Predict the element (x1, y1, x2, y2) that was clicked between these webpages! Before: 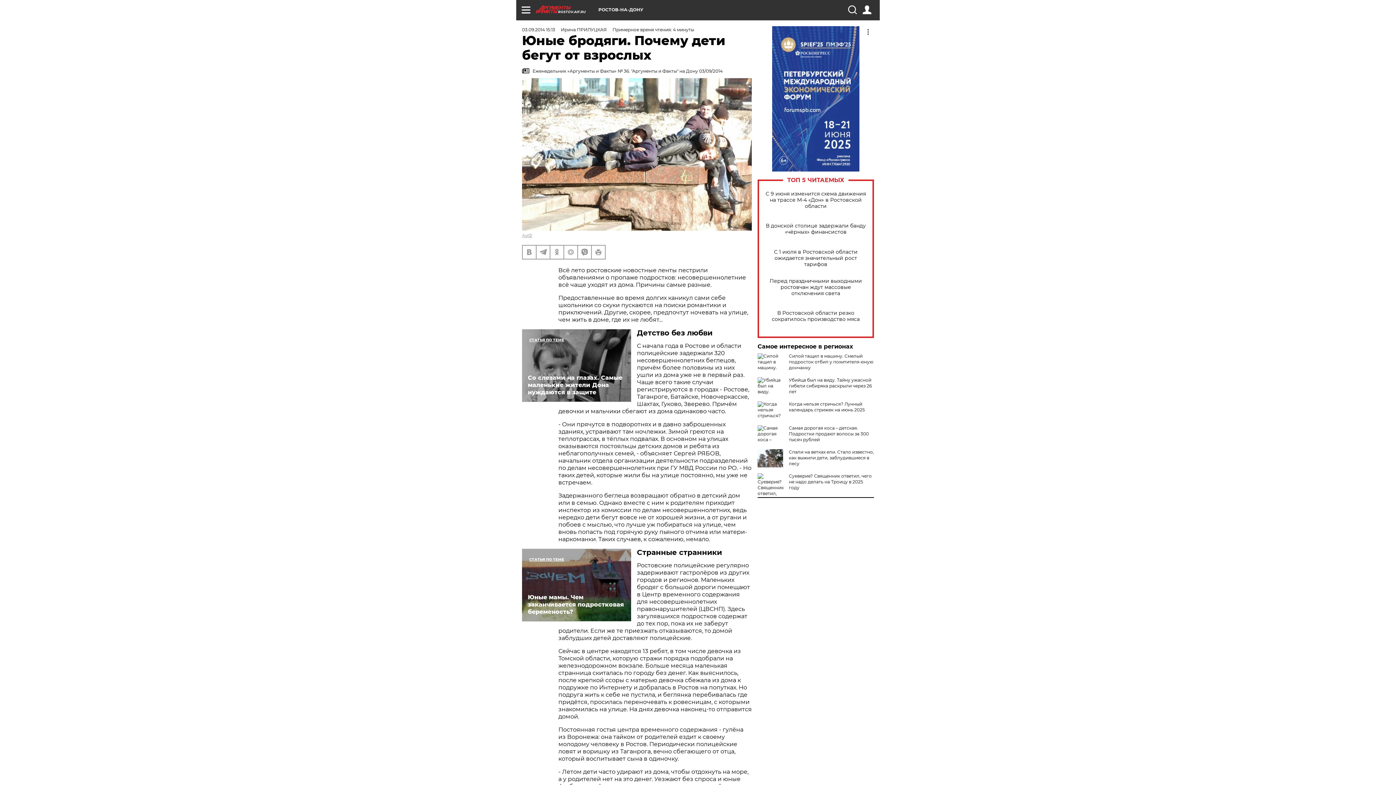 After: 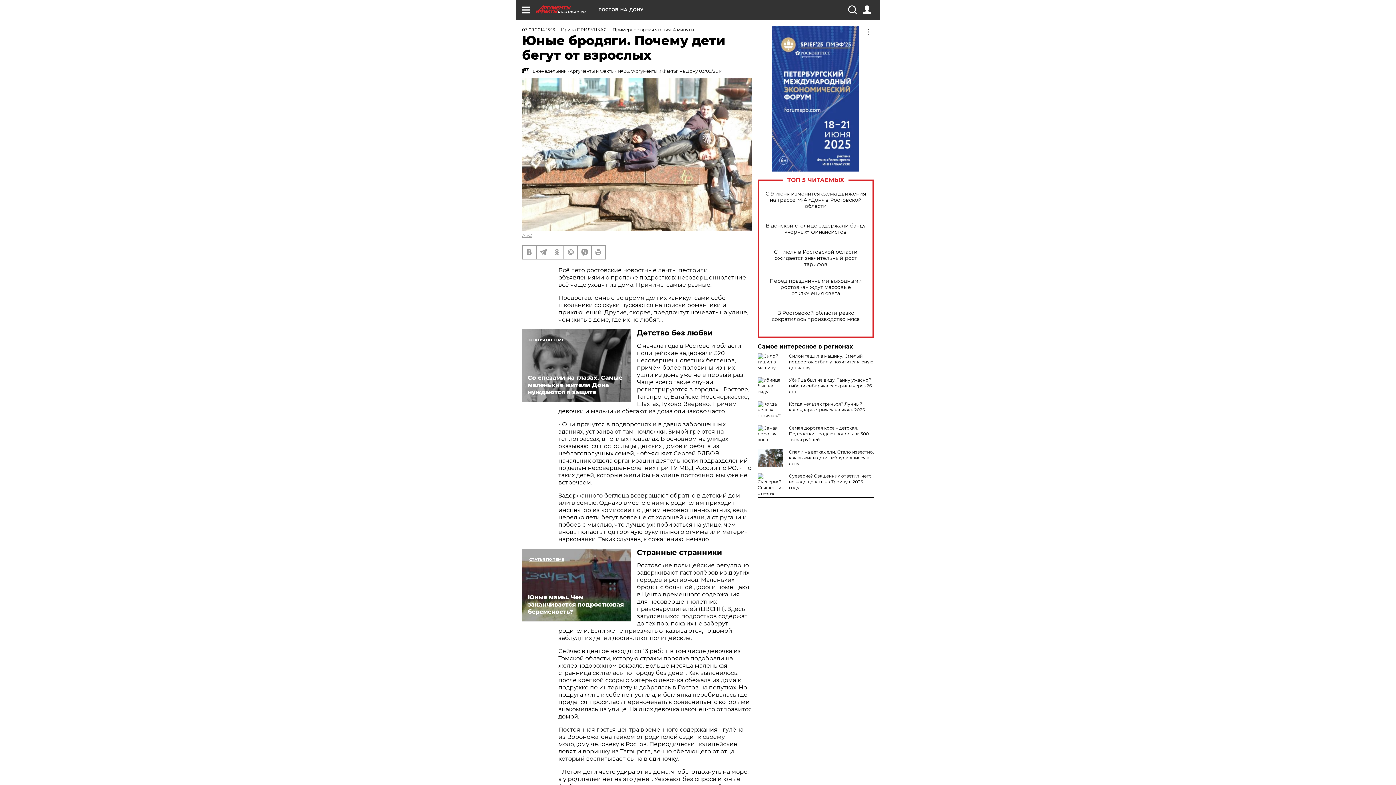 Action: bbox: (789, 377, 872, 394) label: Убийца был на виду. Тайну ужасной гибели сибиряка раскрыли через 26 лет